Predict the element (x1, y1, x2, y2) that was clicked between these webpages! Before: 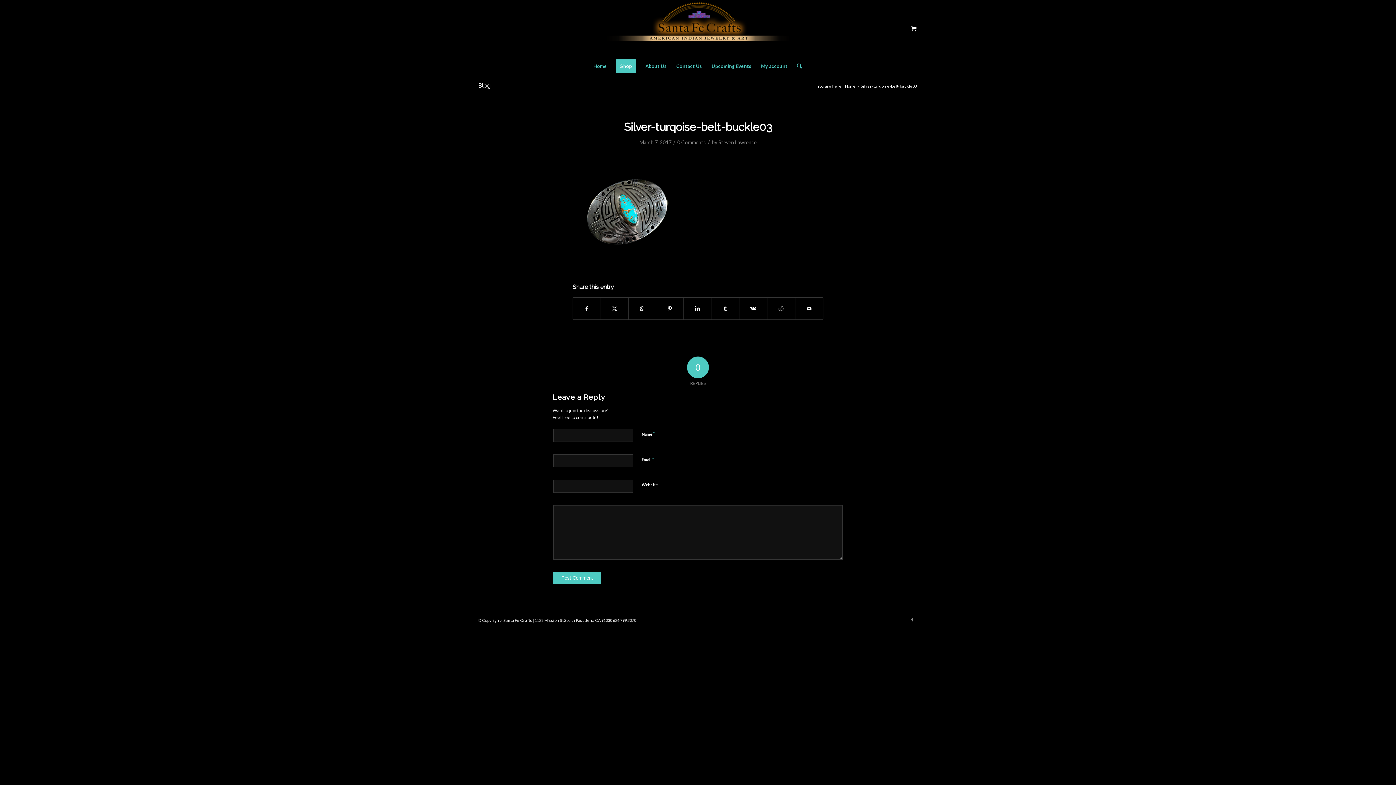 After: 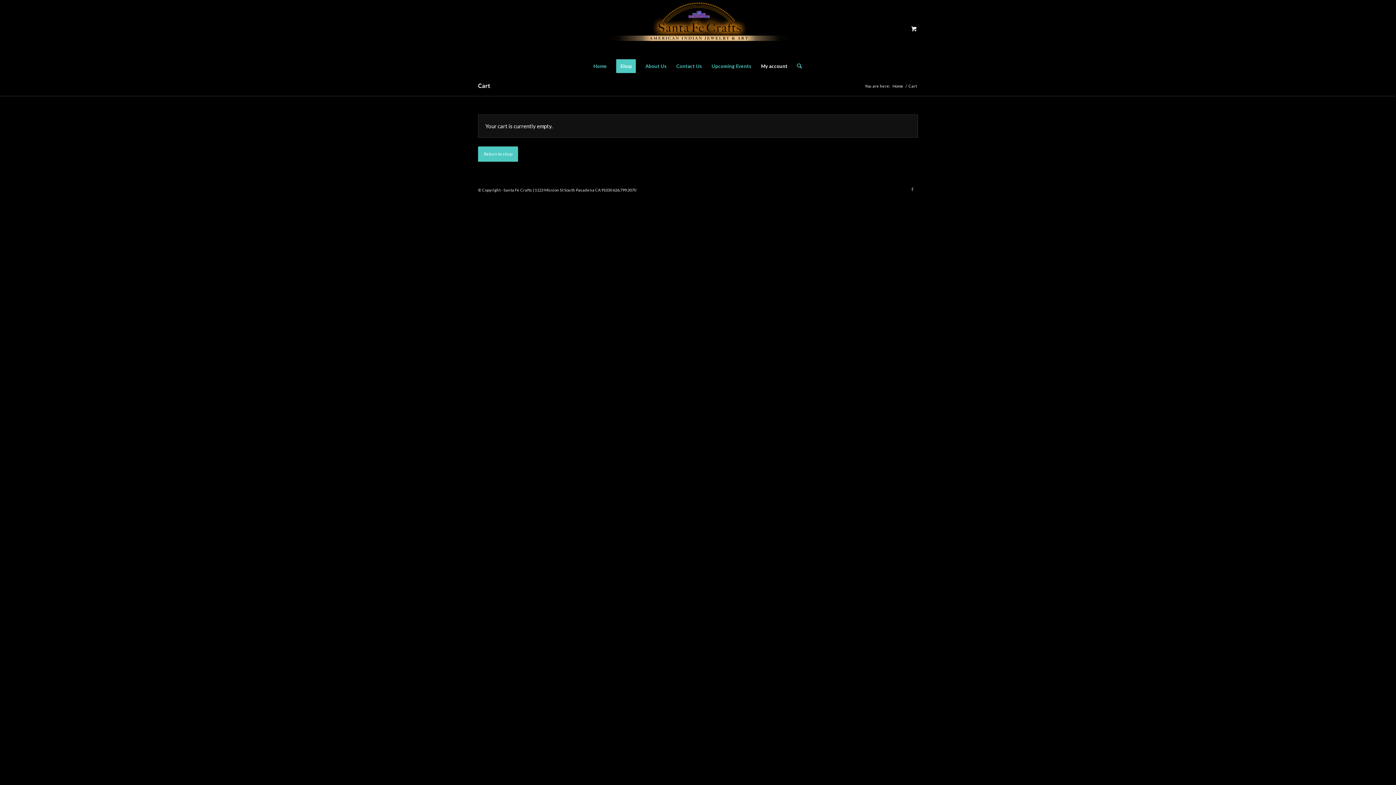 Action: label: 0 bbox: (897, 0, 930, 57)